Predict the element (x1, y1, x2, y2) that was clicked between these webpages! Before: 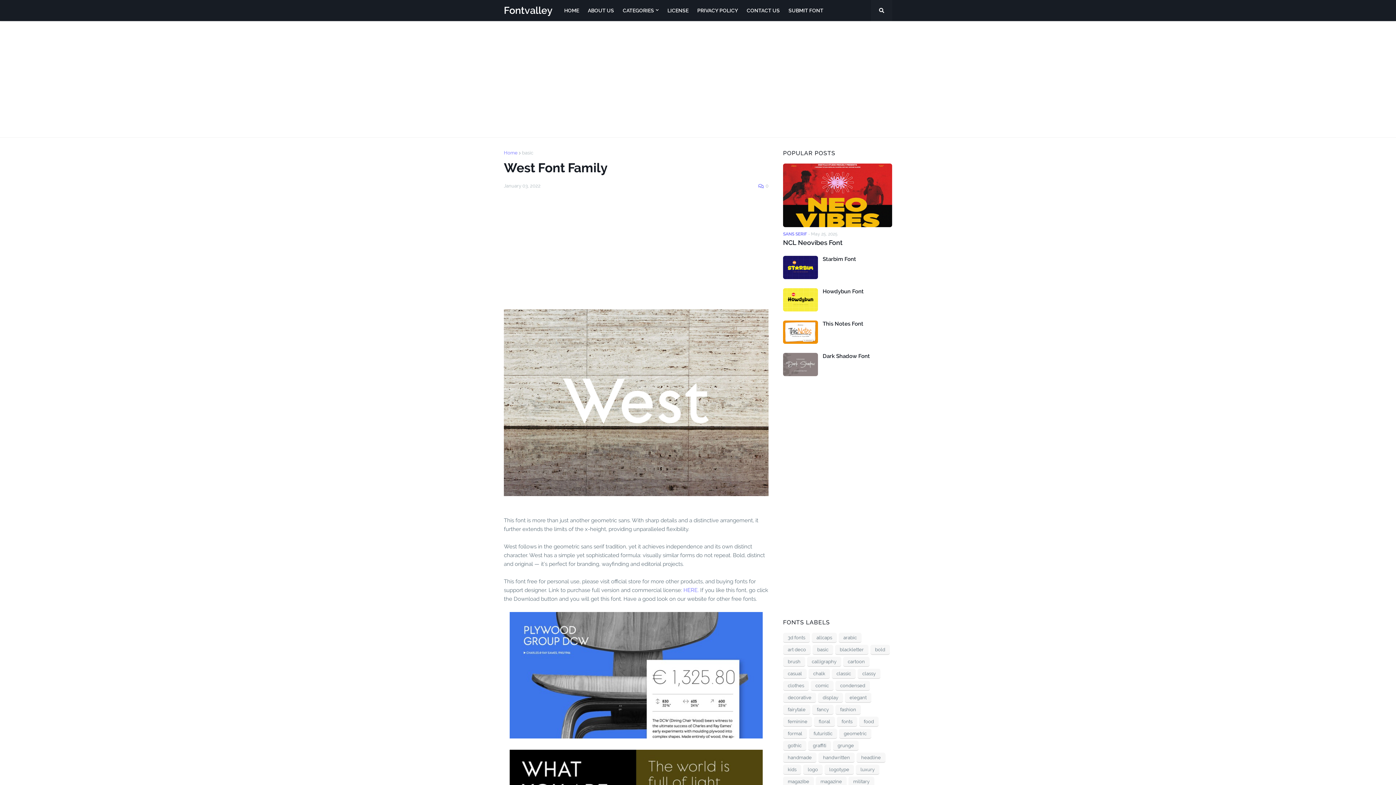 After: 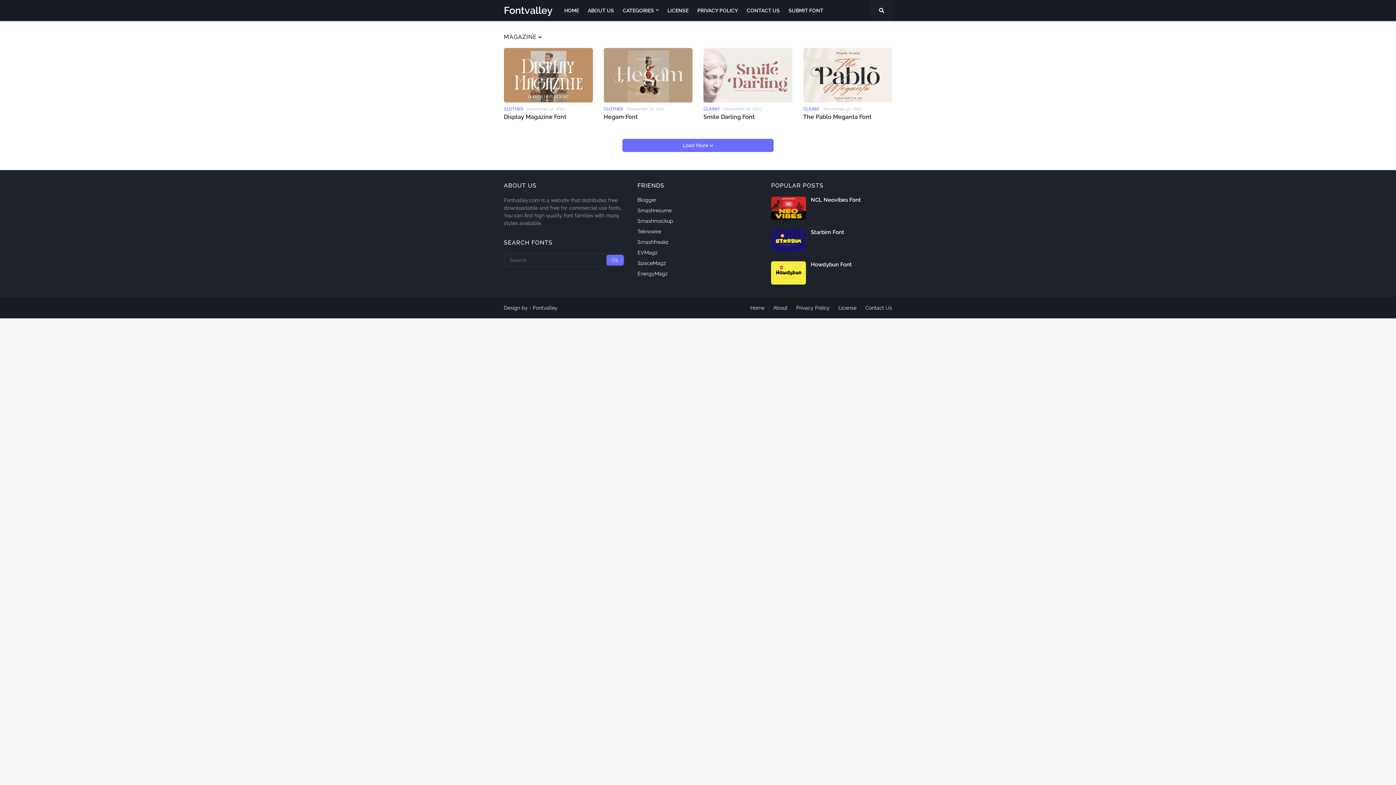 Action: label: magazine bbox: (816, 777, 846, 787)